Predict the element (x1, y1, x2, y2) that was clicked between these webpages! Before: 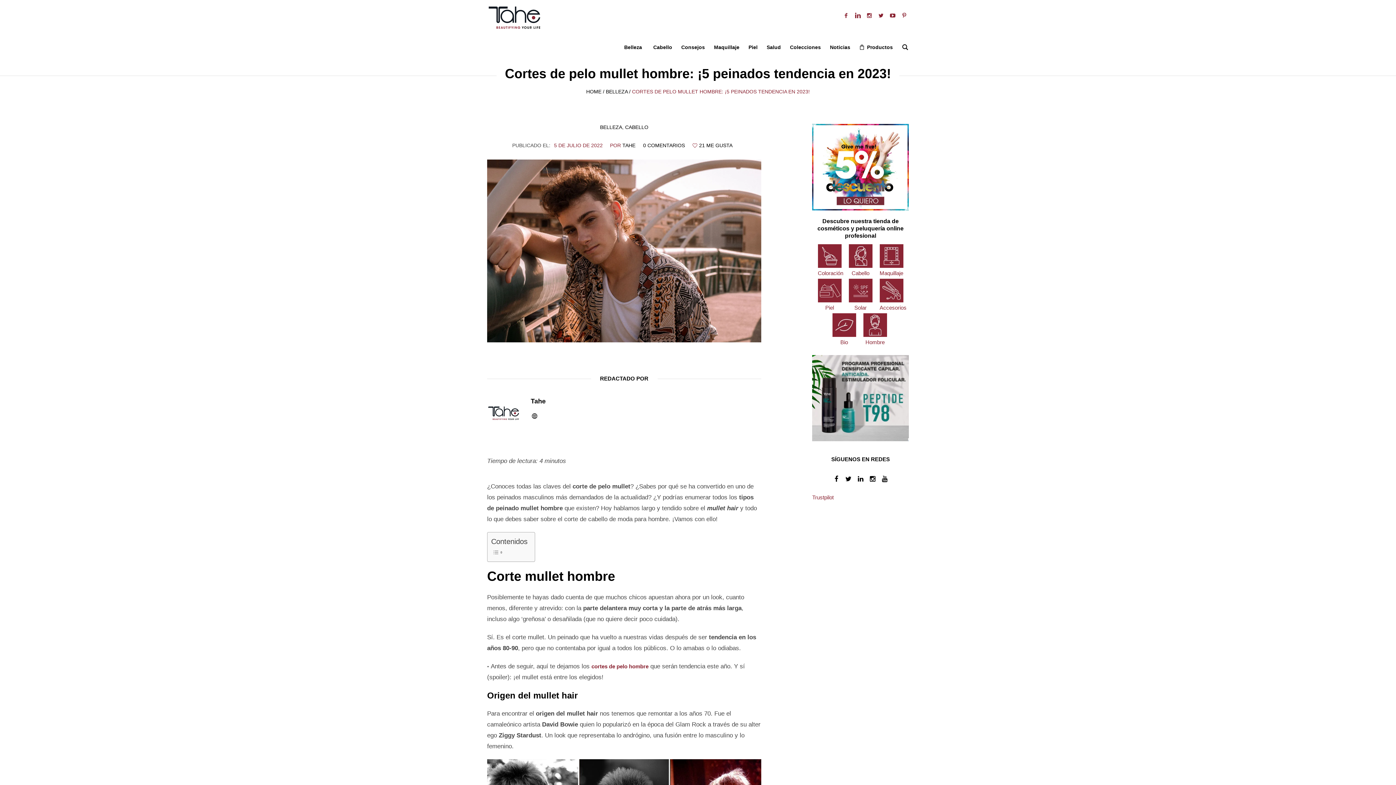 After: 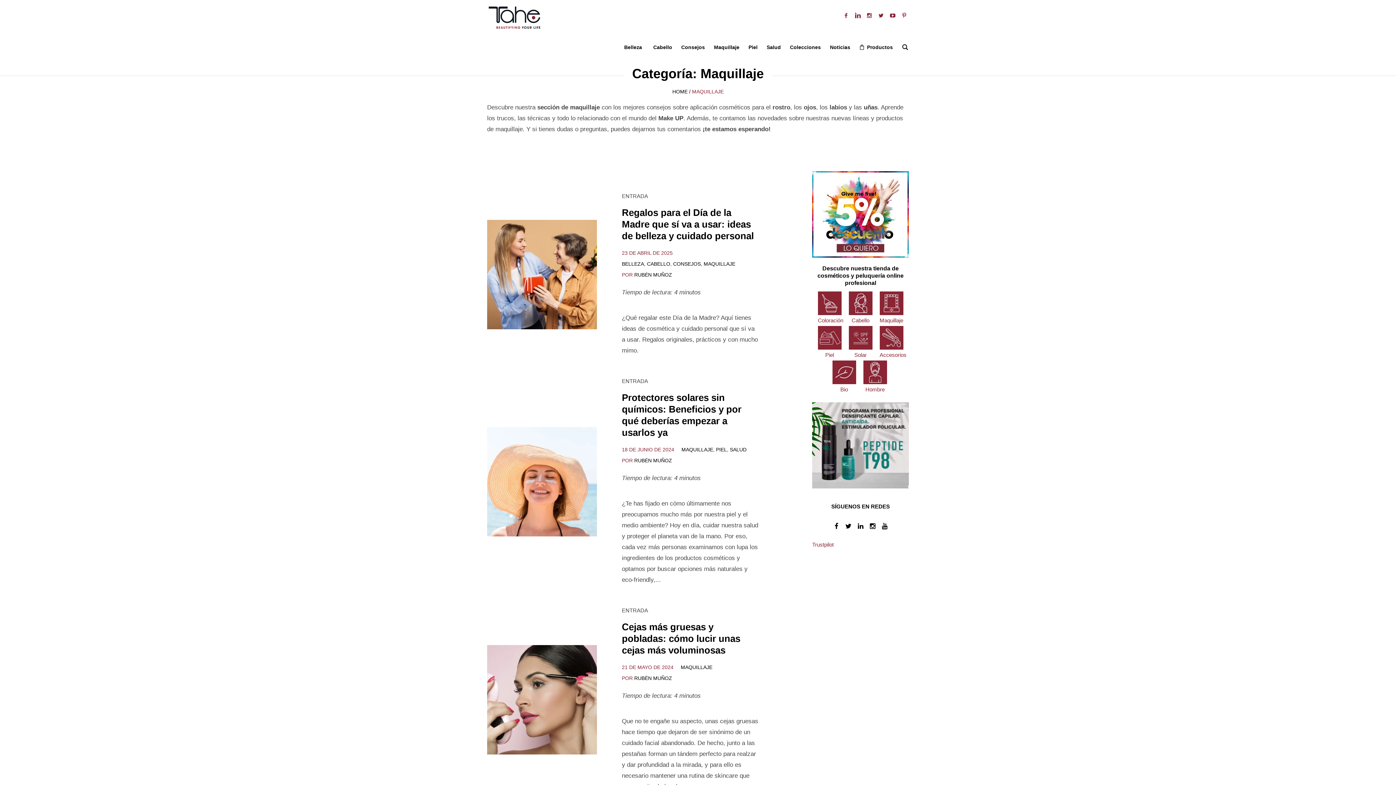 Action: bbox: (709, 30, 744, 63) label: Maquillaje